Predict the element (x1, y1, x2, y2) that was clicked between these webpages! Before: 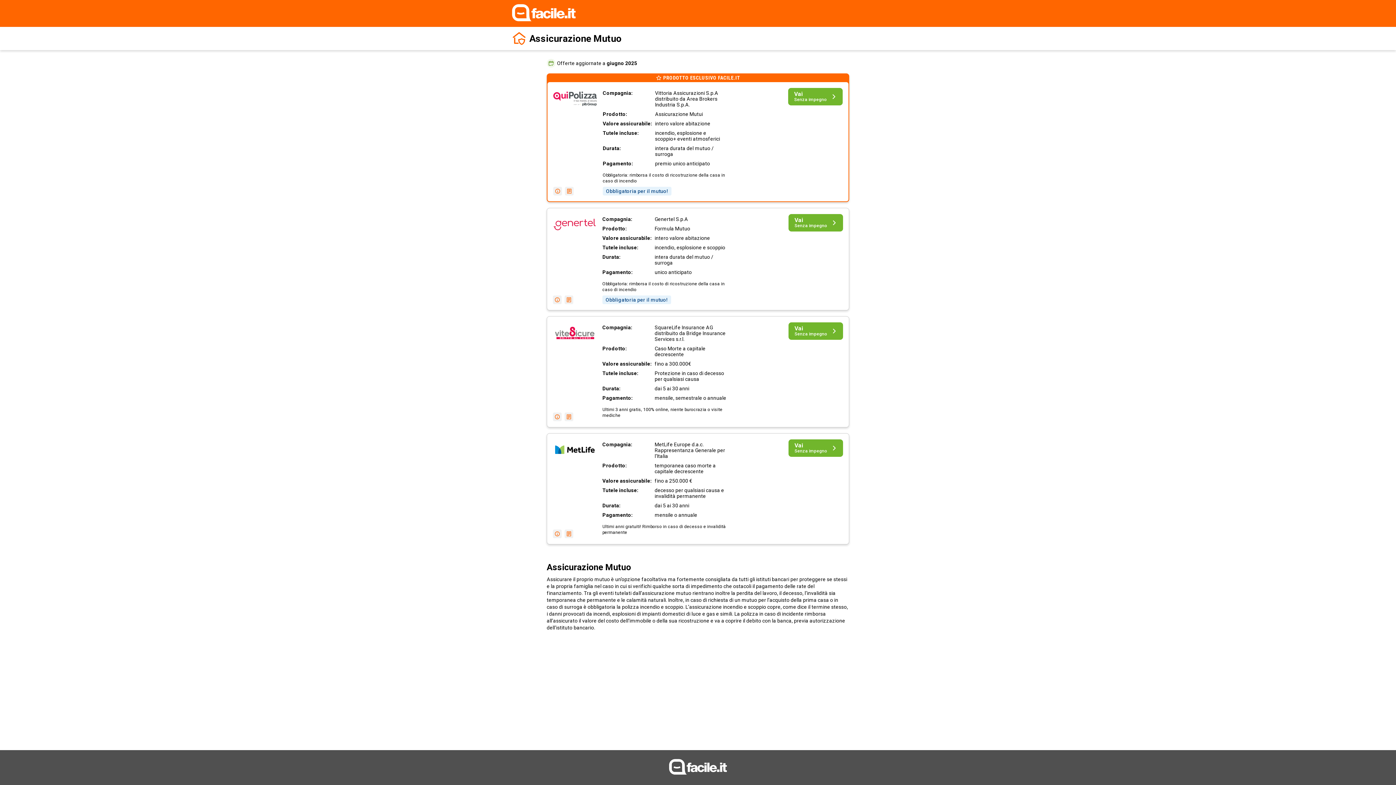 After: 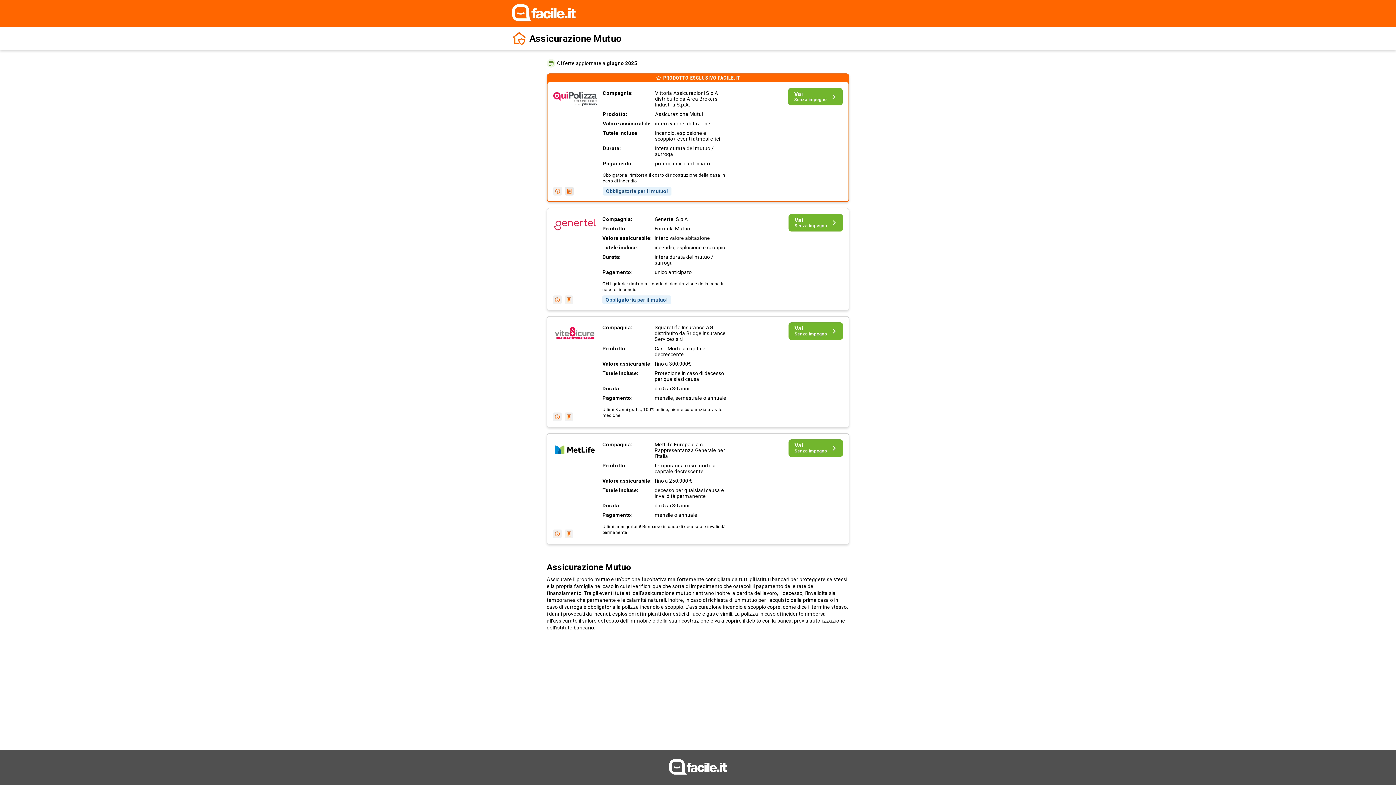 Action: bbox: (565, 186, 573, 195)